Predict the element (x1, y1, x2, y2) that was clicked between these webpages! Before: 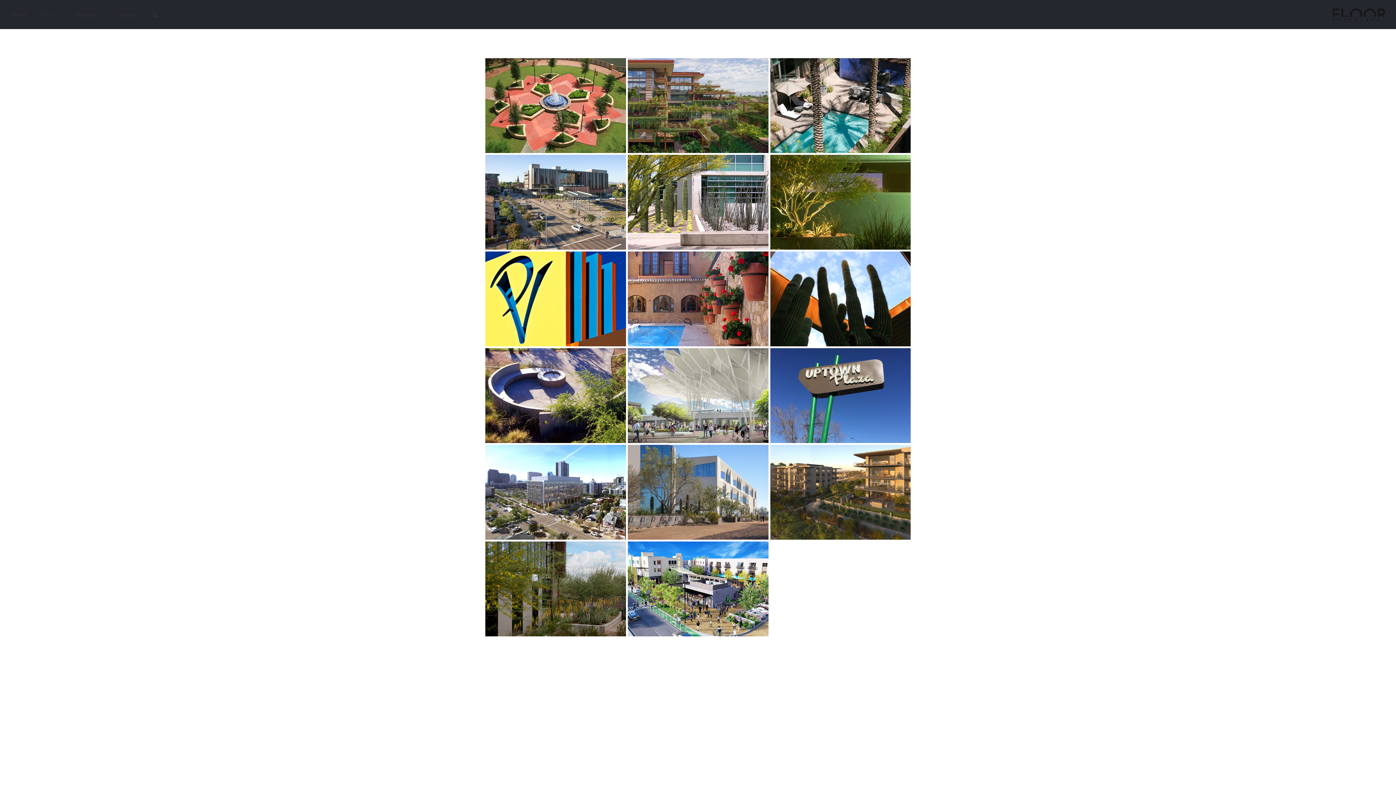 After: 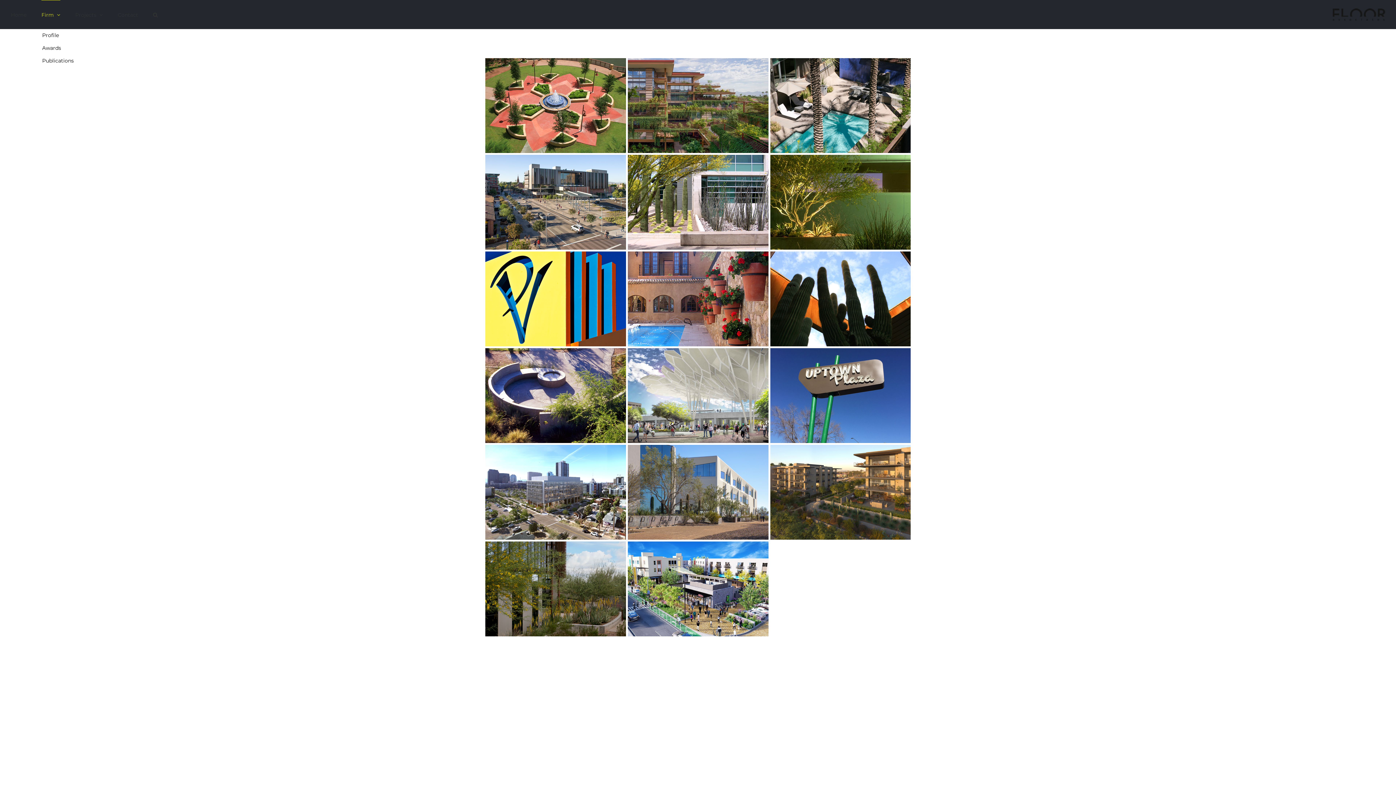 Action: bbox: (41, 0, 60, 29) label: Firm